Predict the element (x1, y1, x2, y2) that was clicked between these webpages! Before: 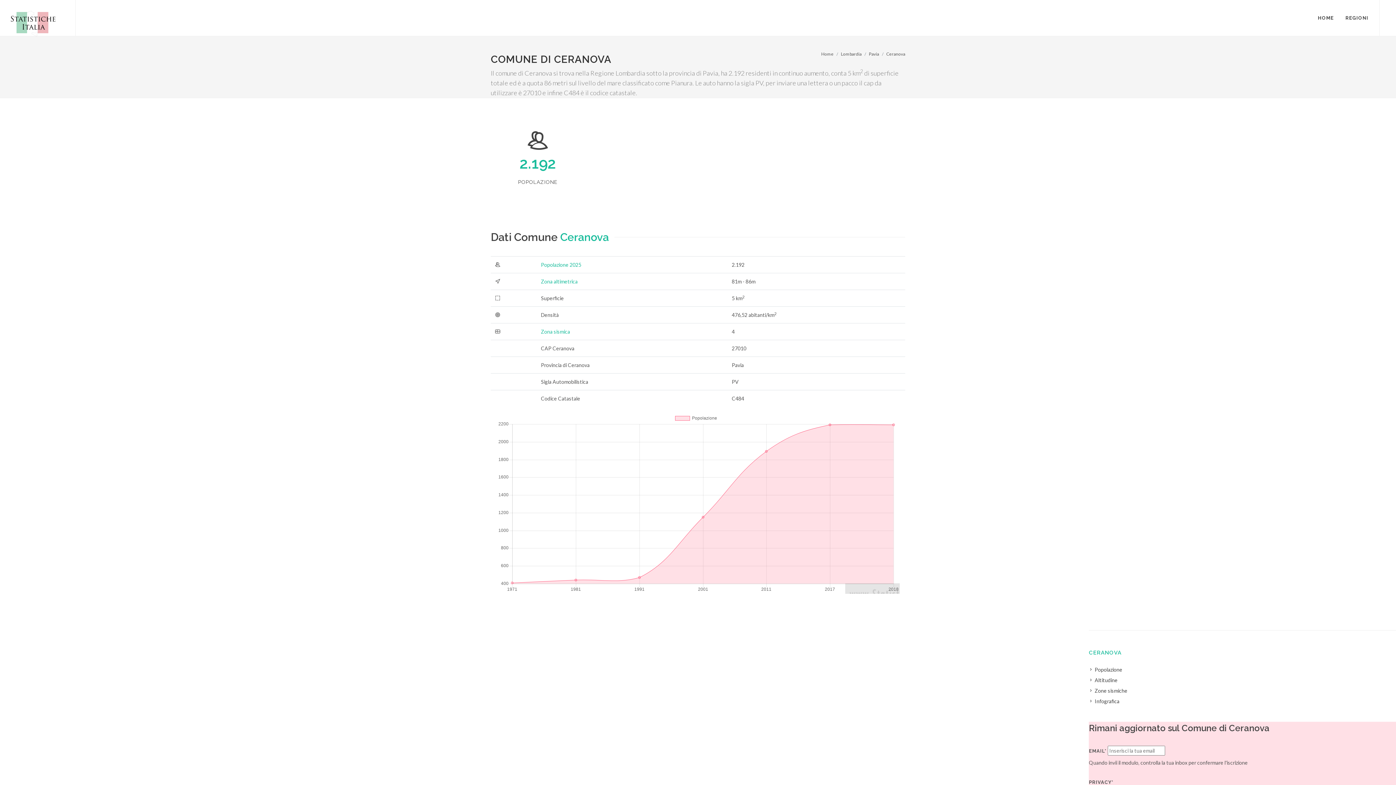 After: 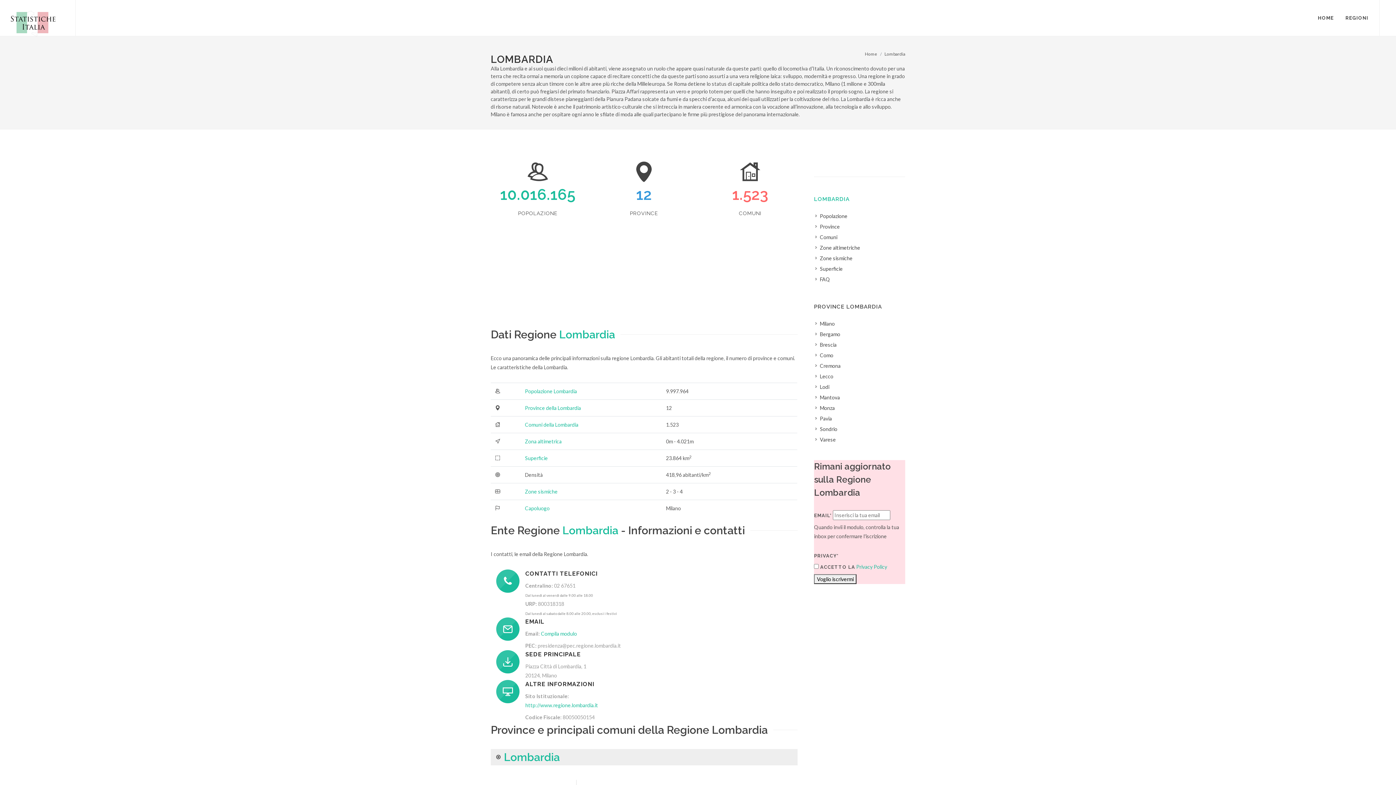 Action: bbox: (841, 51, 861, 56) label: Lombardia